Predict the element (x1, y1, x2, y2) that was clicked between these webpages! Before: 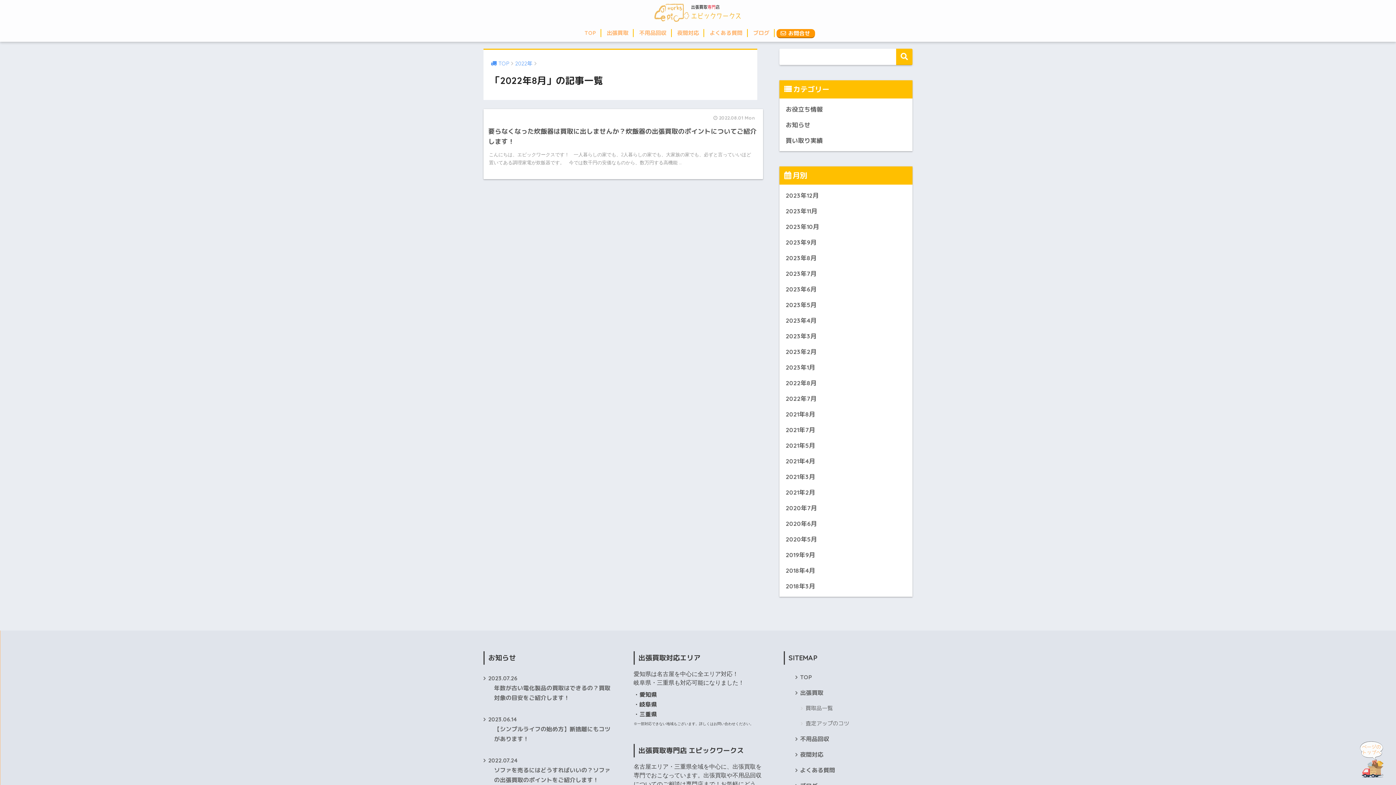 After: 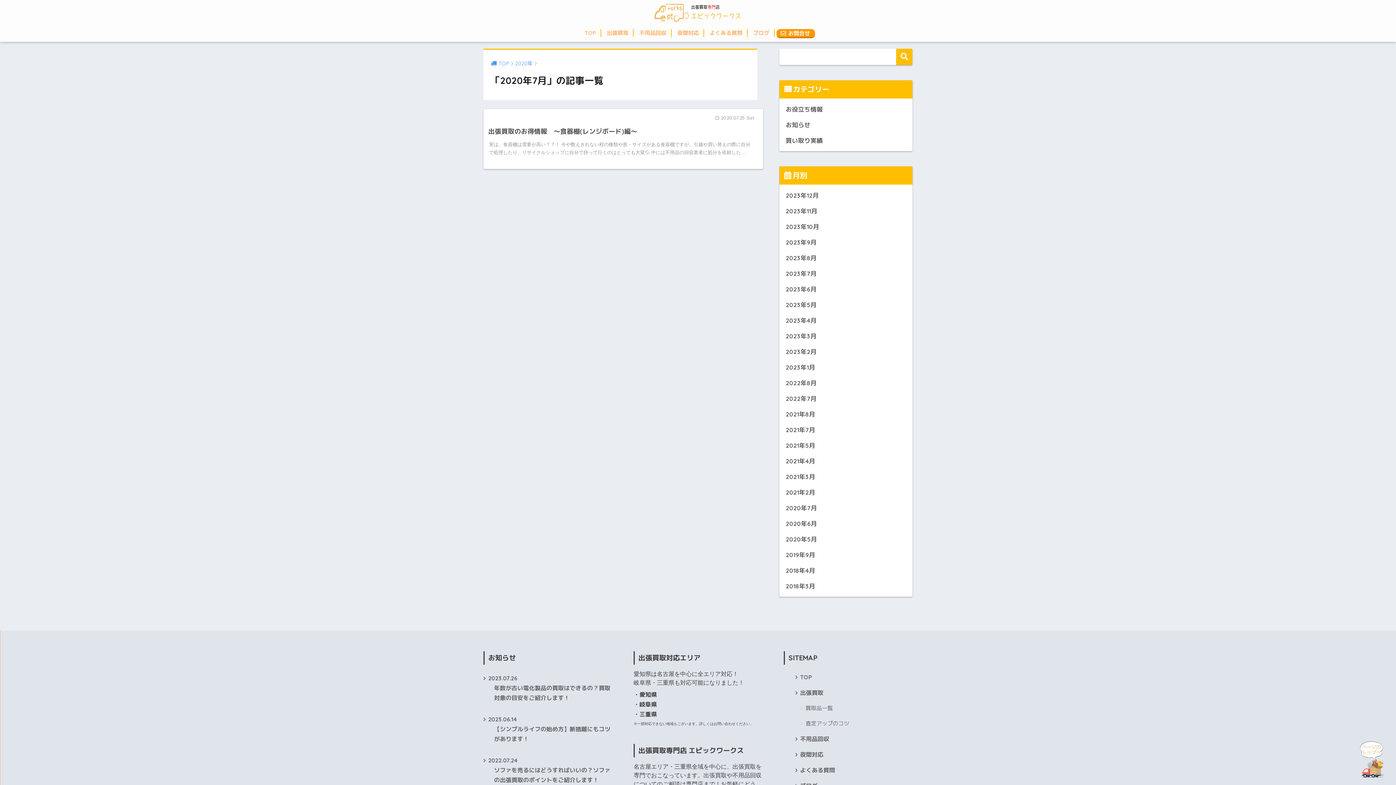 Action: bbox: (783, 500, 909, 516) label: 2020年7月